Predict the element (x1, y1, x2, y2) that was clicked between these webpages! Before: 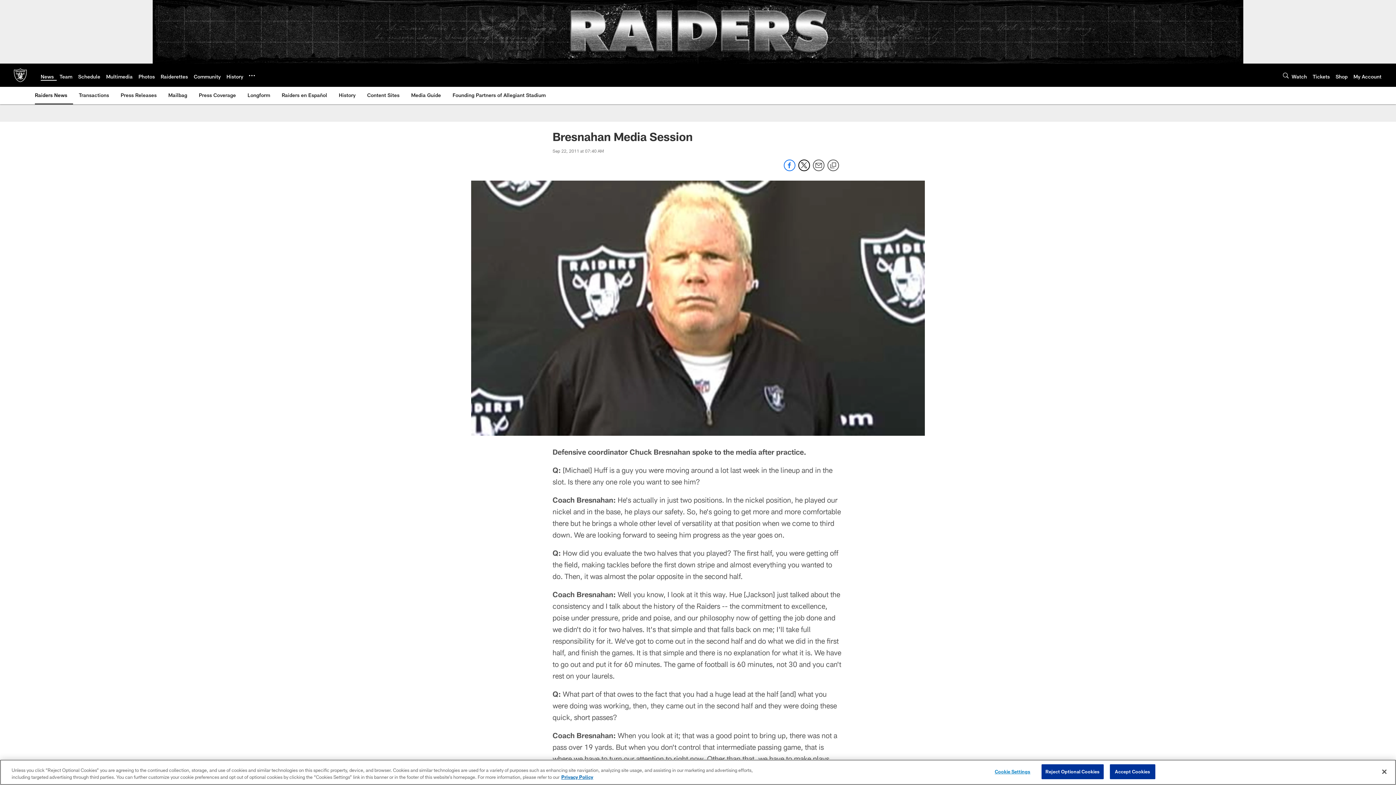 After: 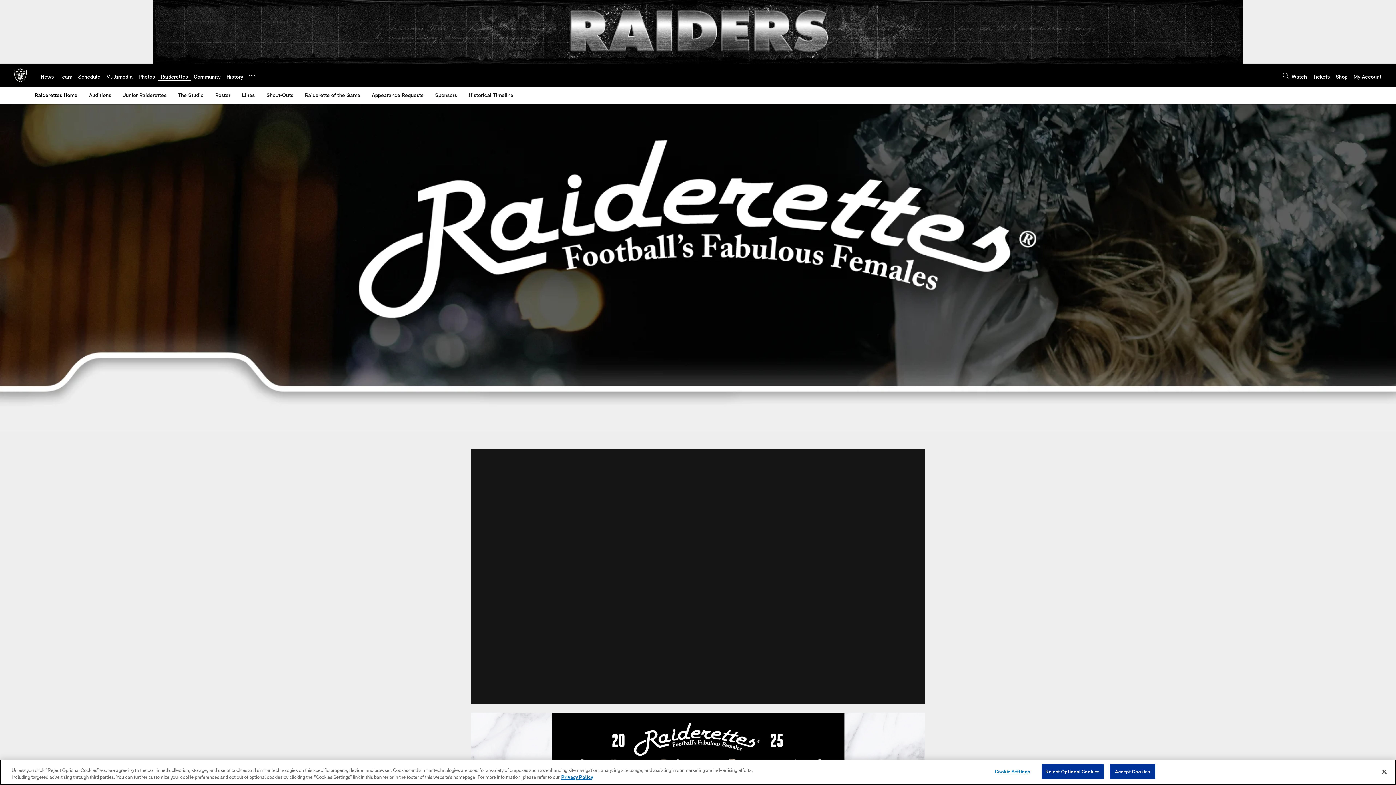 Action: bbox: (160, 73, 188, 79) label: Raiderettes